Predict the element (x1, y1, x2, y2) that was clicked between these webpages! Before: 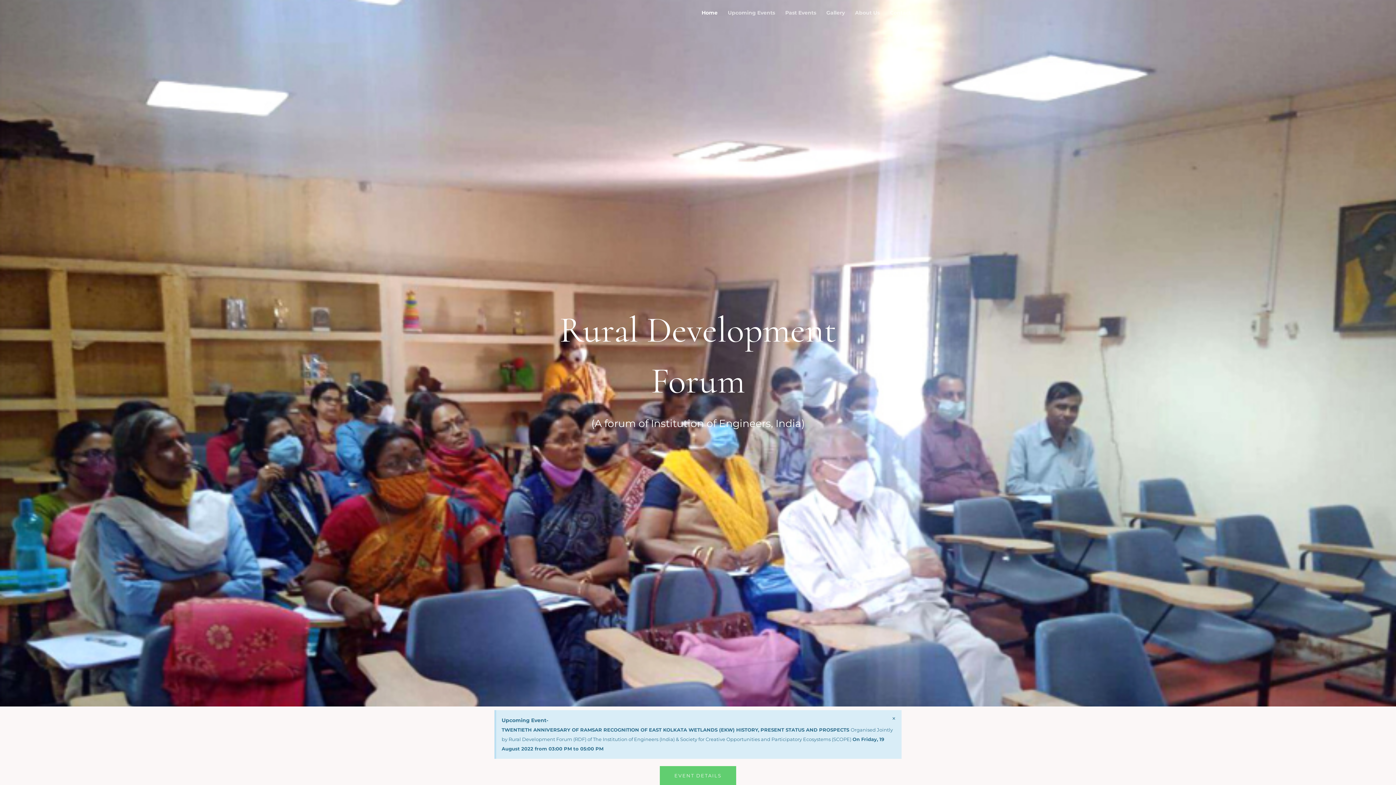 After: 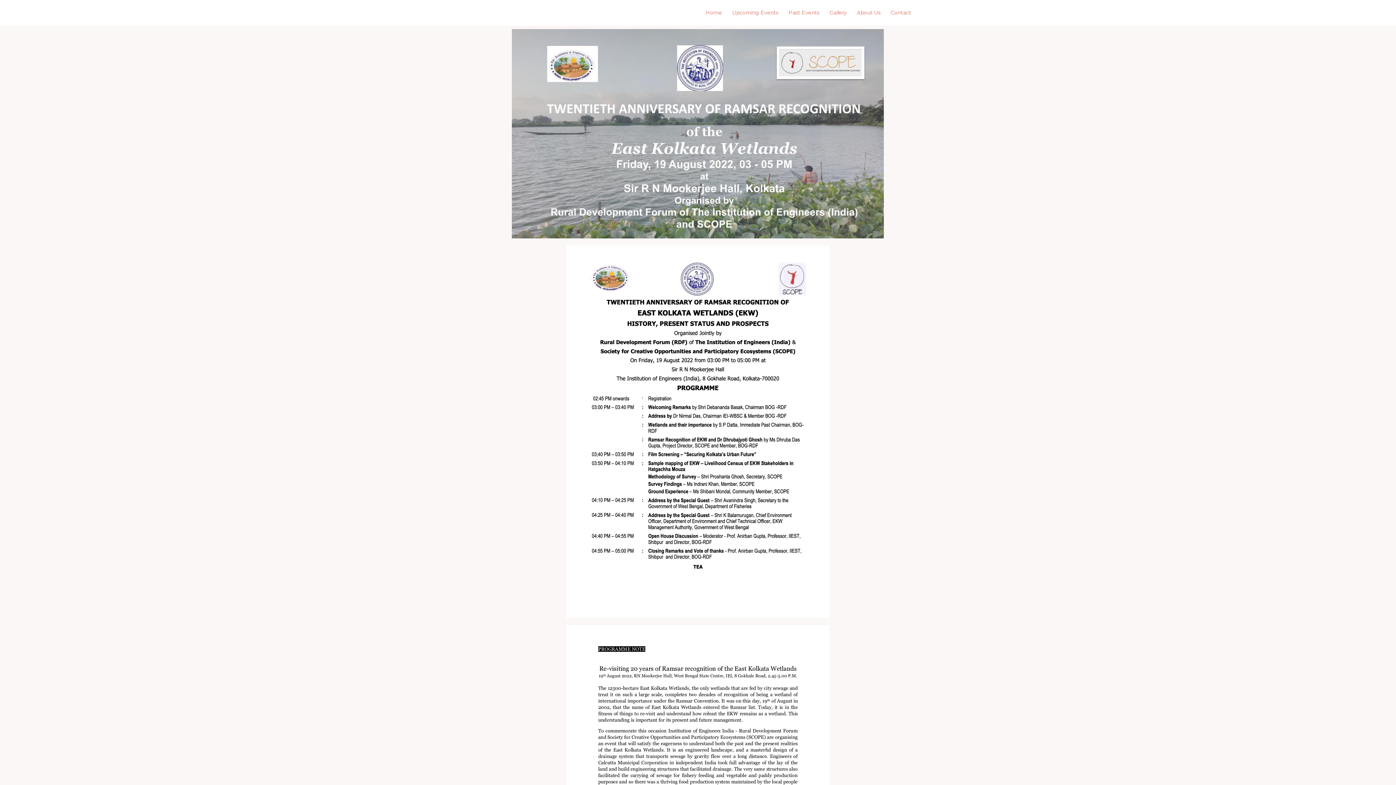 Action: label: EVENT DETAILS bbox: (660, 766, 736, 785)